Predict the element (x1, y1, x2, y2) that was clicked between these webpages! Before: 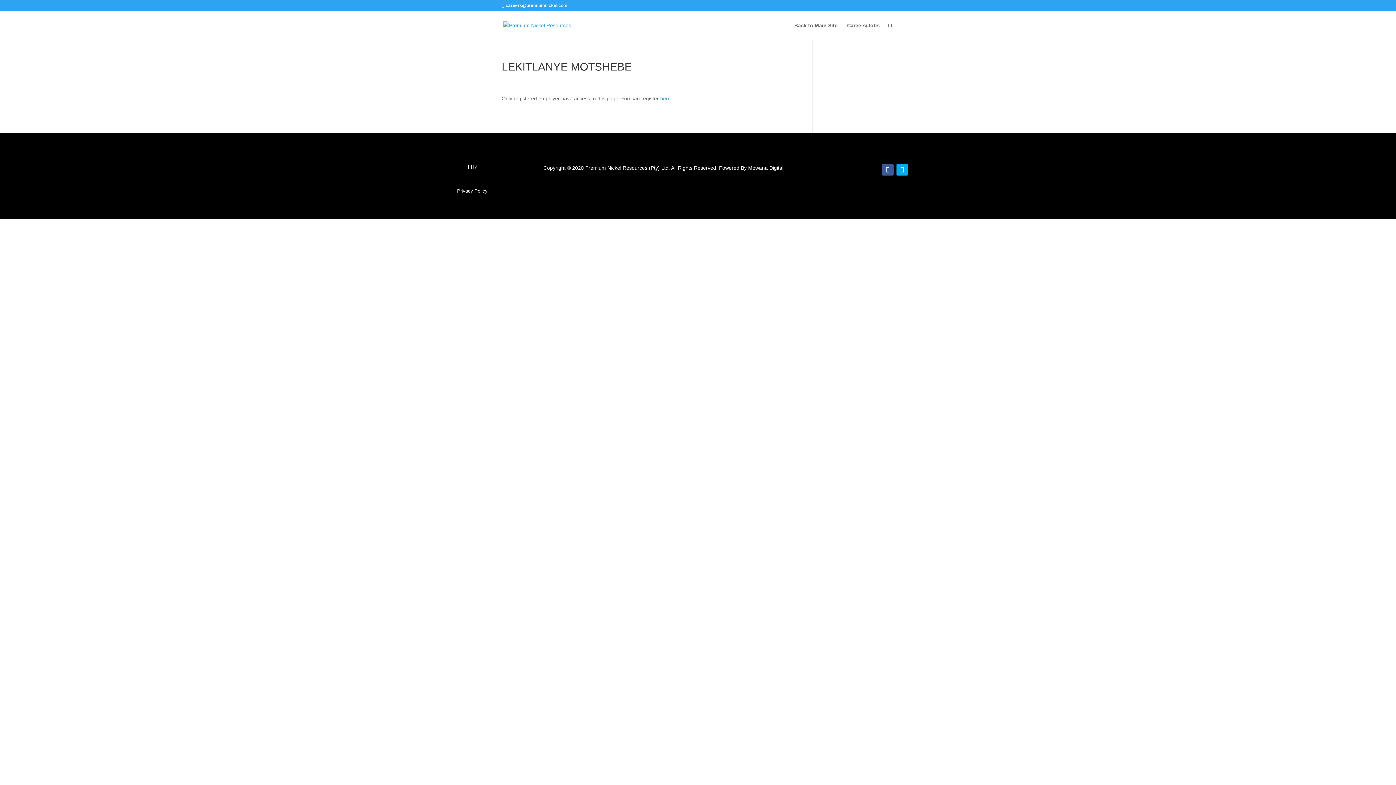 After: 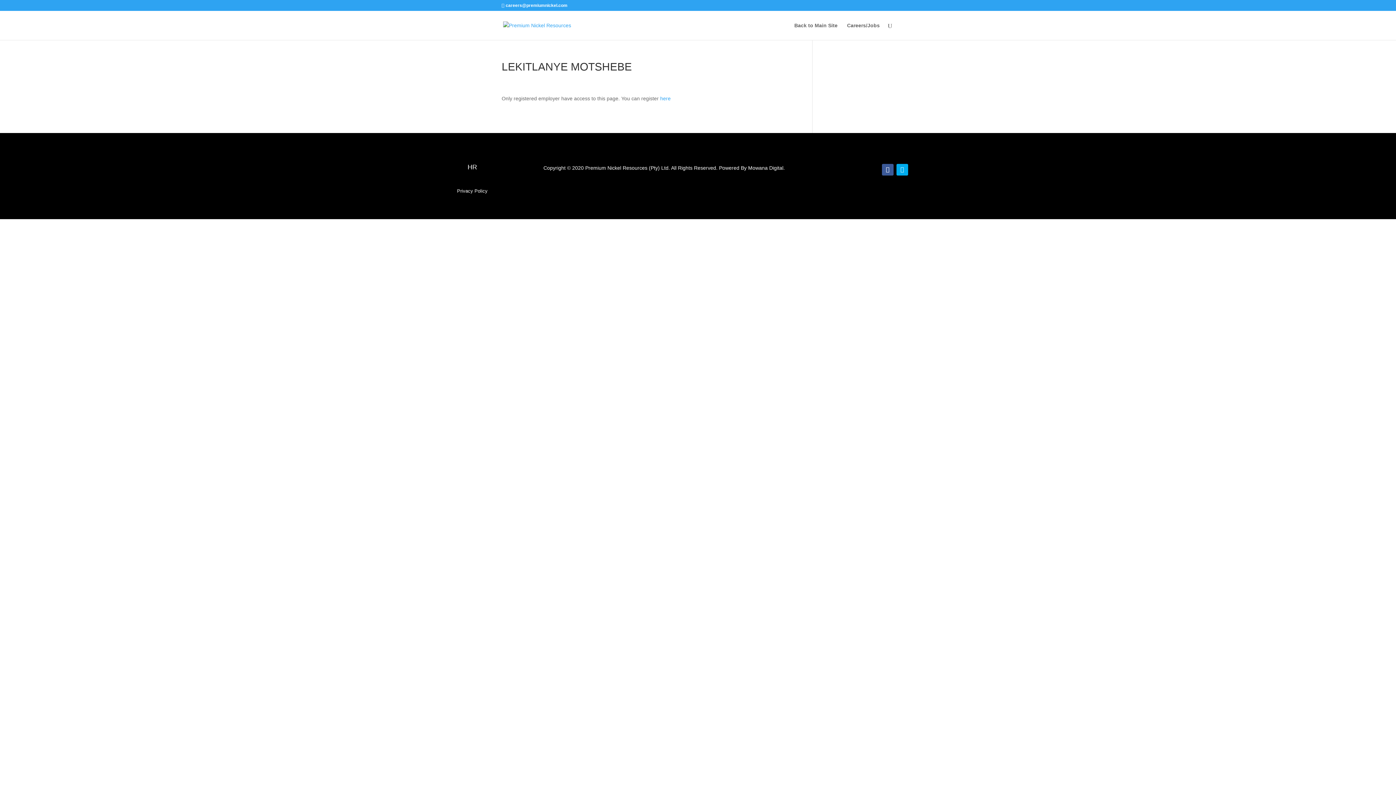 Action: bbox: (896, 163, 908, 175)